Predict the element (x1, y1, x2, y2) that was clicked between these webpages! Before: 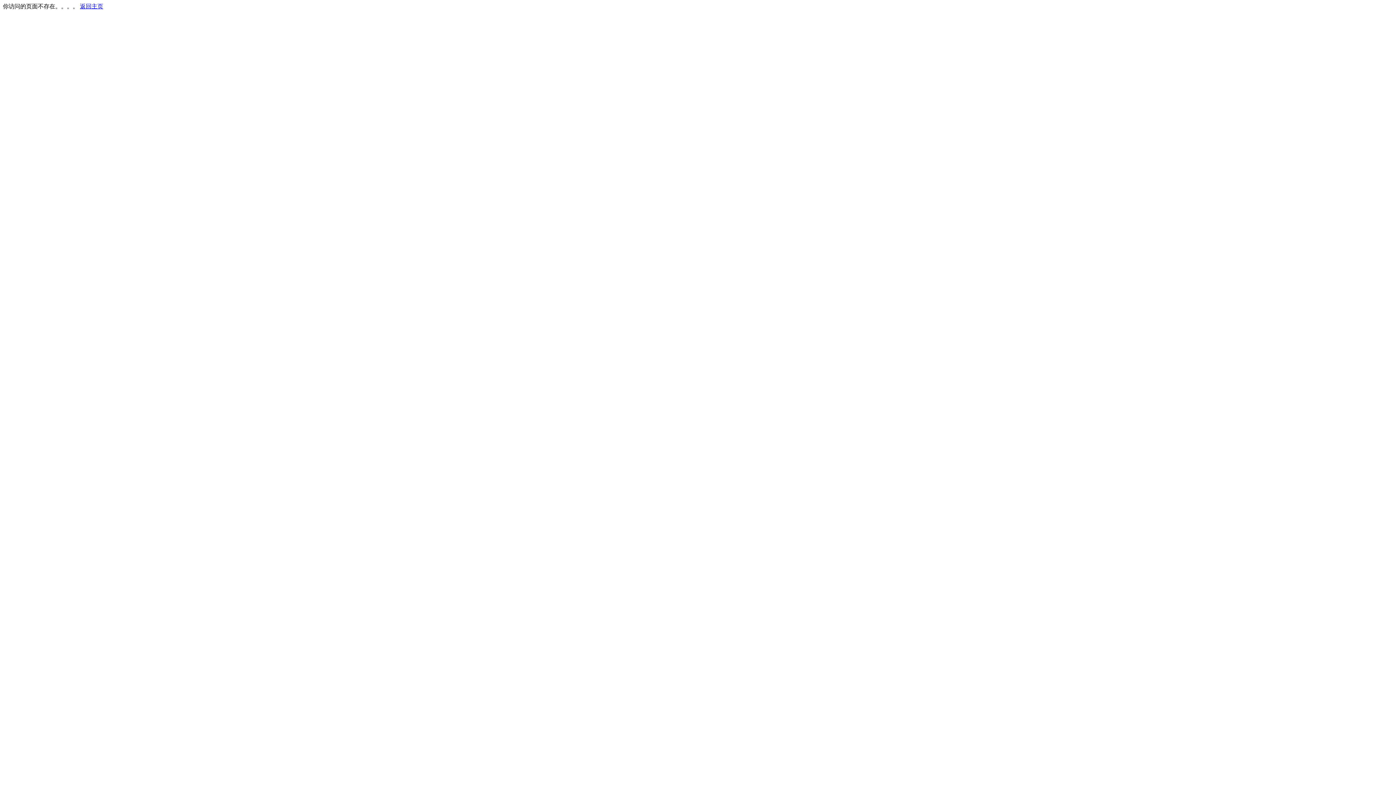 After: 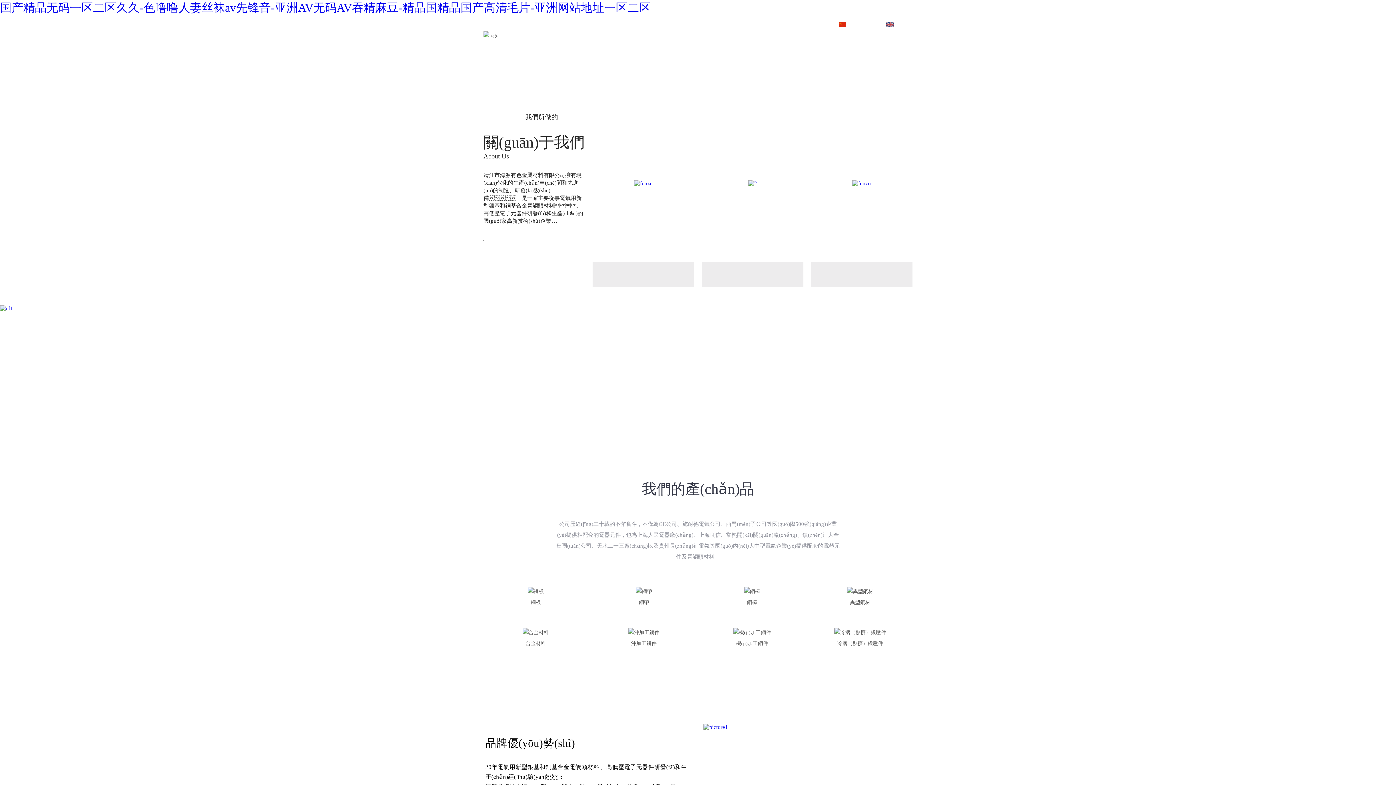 Action: label: 返回主页 bbox: (80, 3, 103, 9)